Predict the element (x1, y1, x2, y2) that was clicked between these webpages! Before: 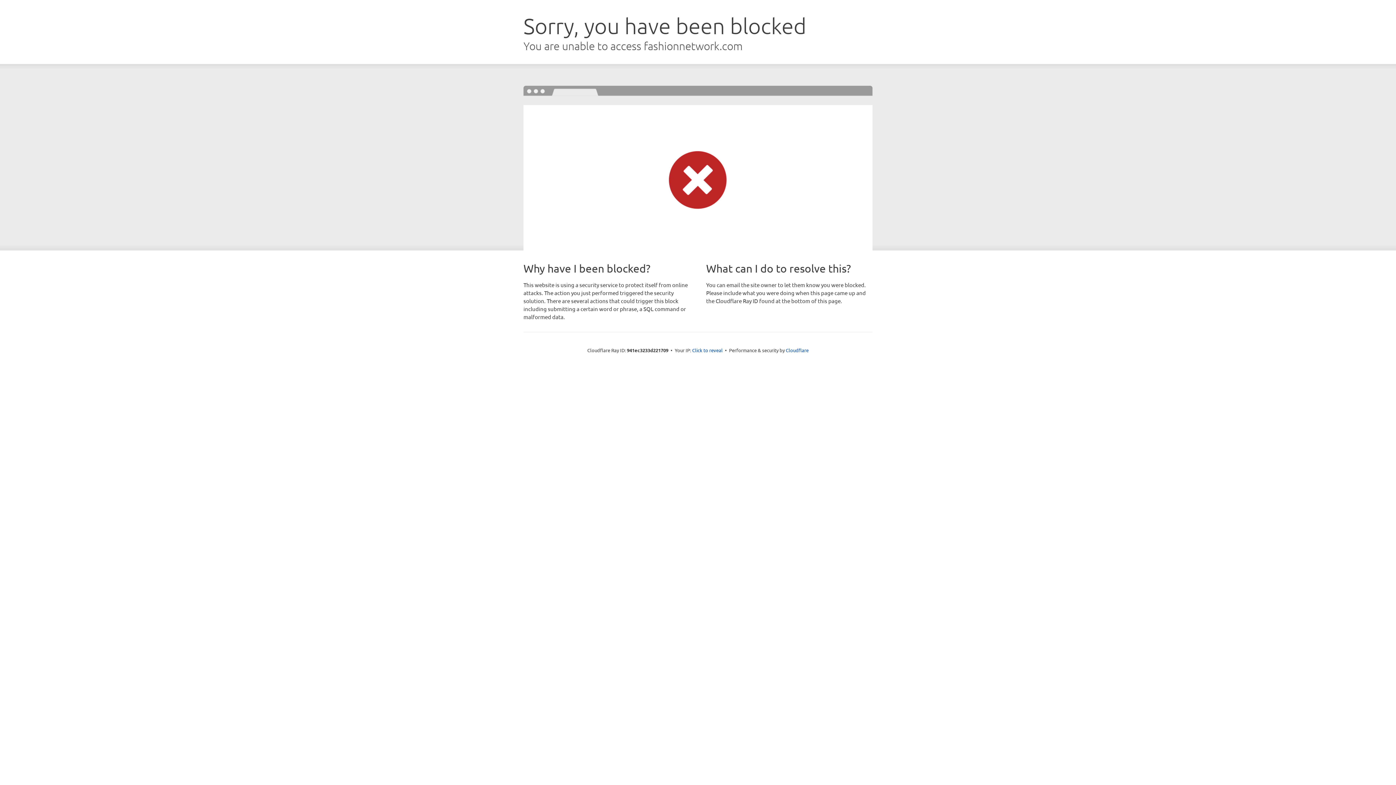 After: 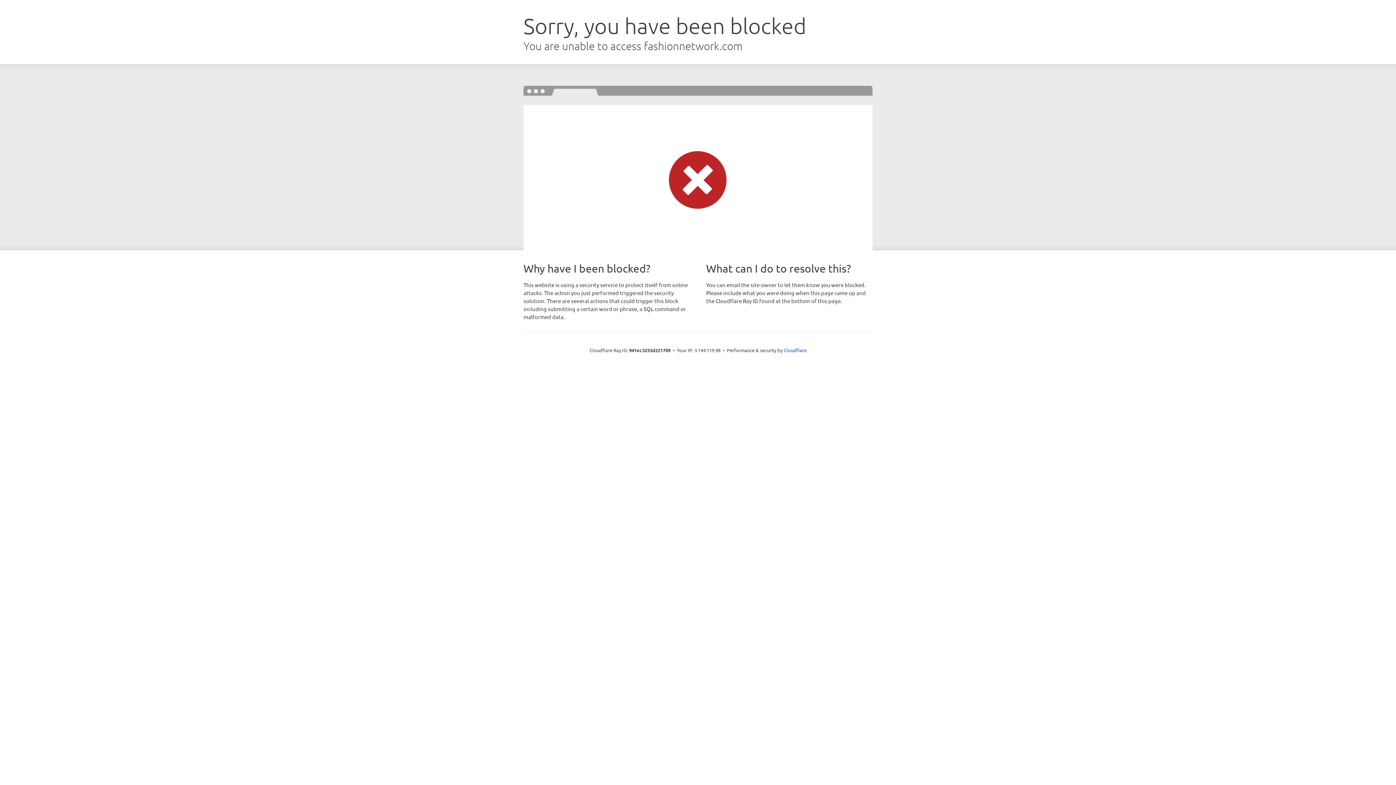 Action: bbox: (692, 346, 722, 353) label: Click to reveal